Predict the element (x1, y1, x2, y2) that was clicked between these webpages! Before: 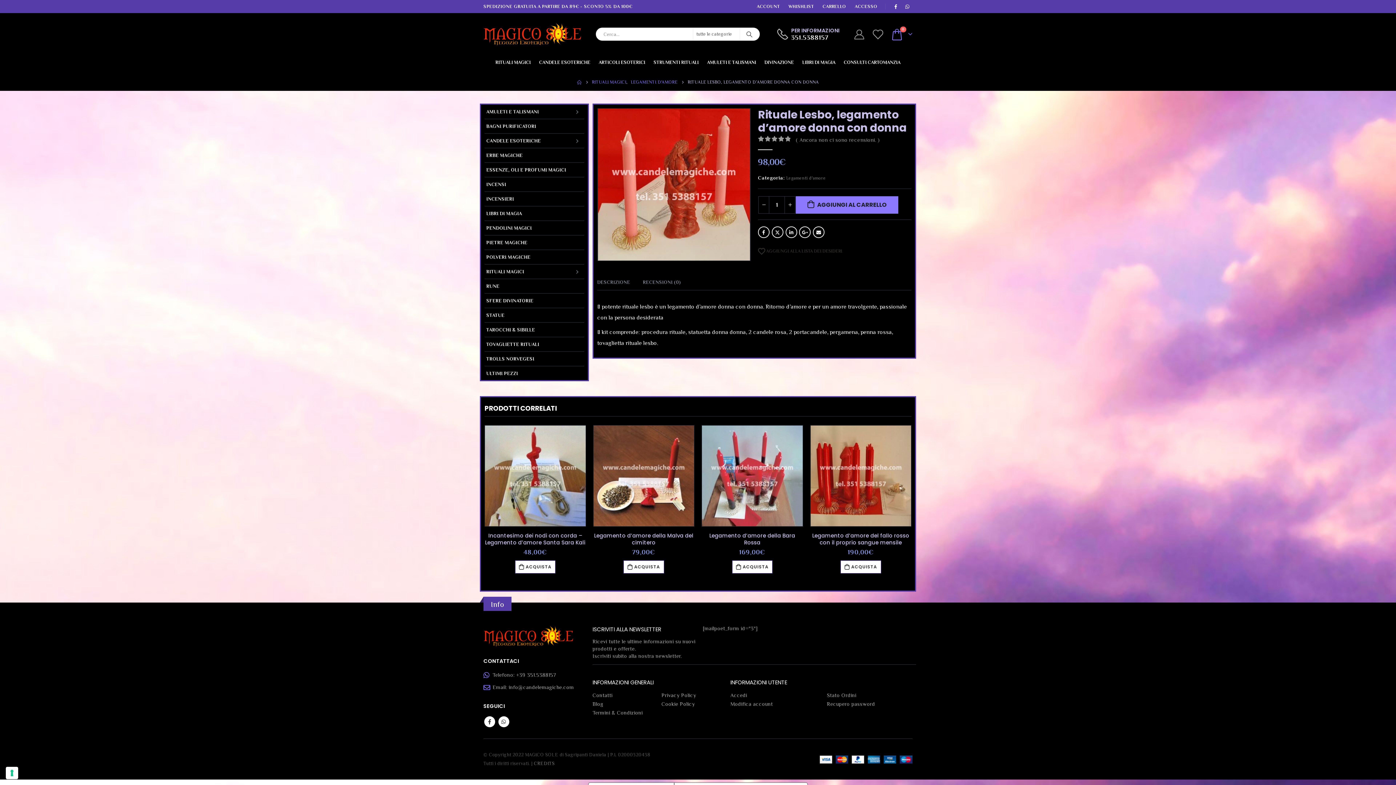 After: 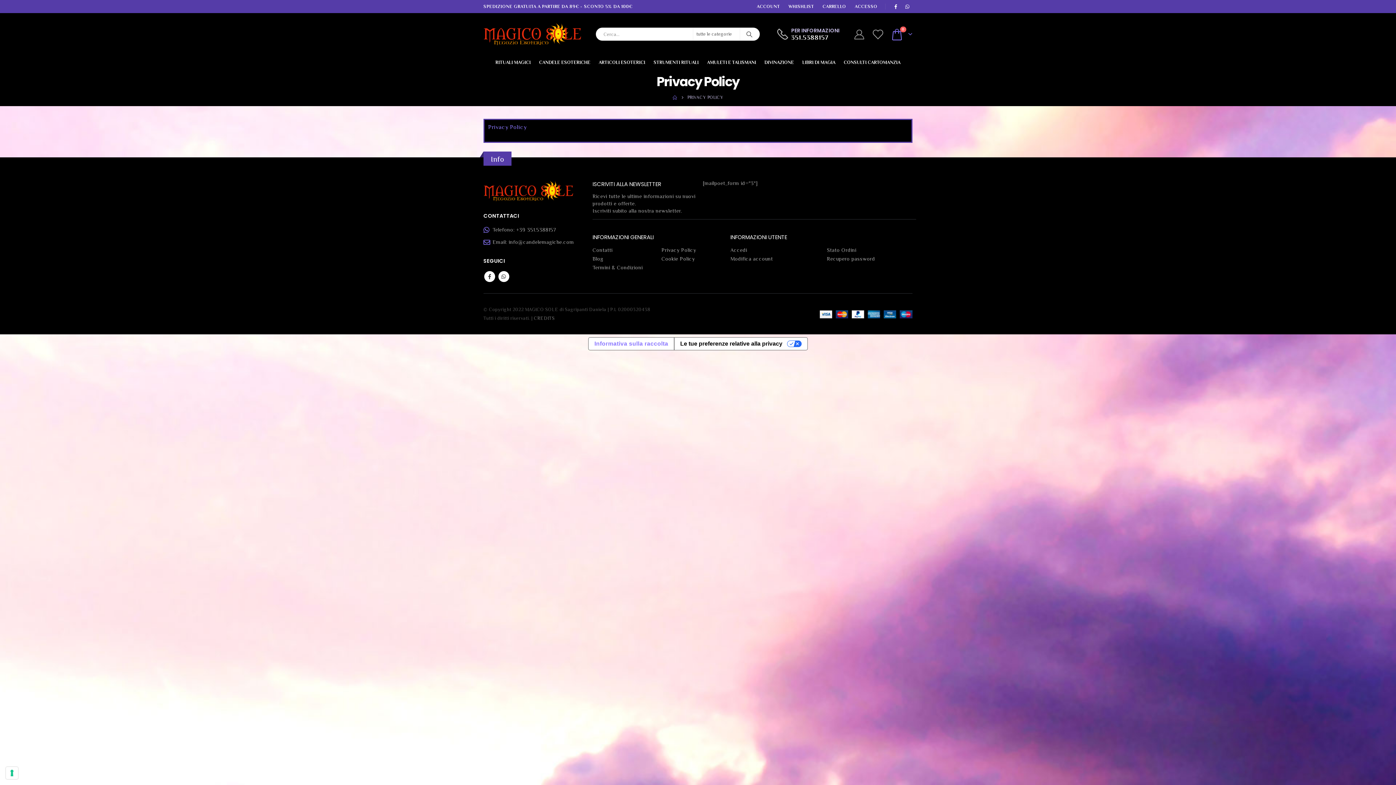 Action: bbox: (661, 692, 696, 698) label: Privacy Policy